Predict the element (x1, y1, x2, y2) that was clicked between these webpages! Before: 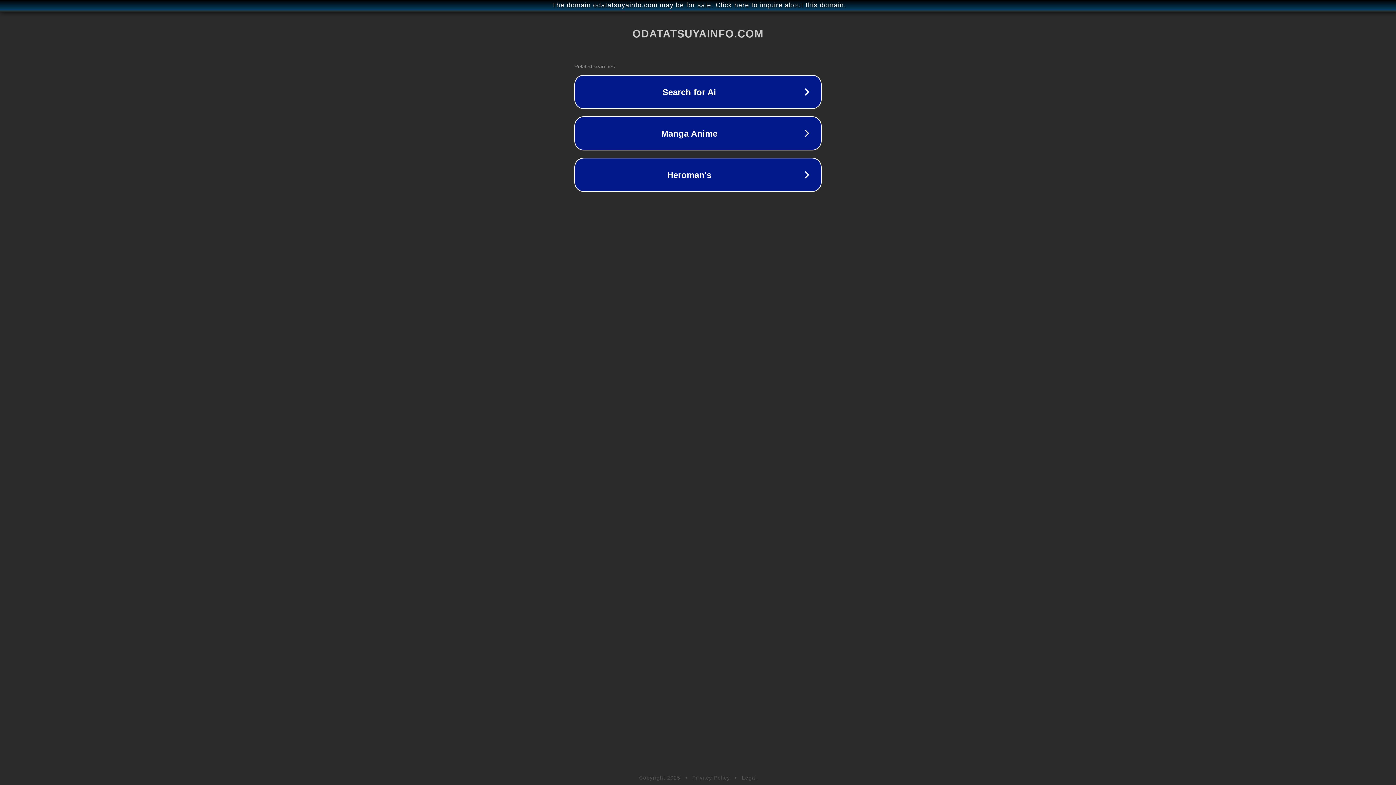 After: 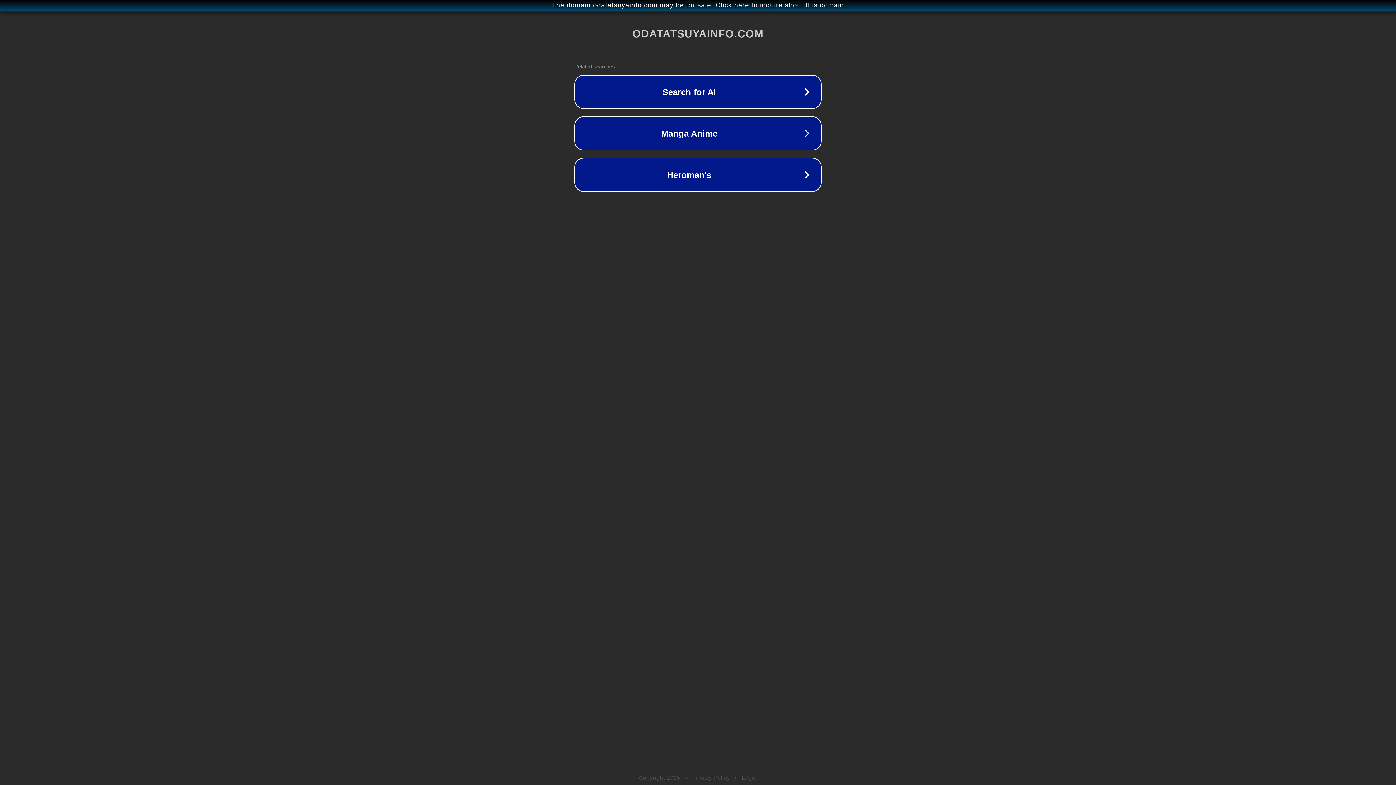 Action: label: Legal bbox: (742, 775, 757, 781)